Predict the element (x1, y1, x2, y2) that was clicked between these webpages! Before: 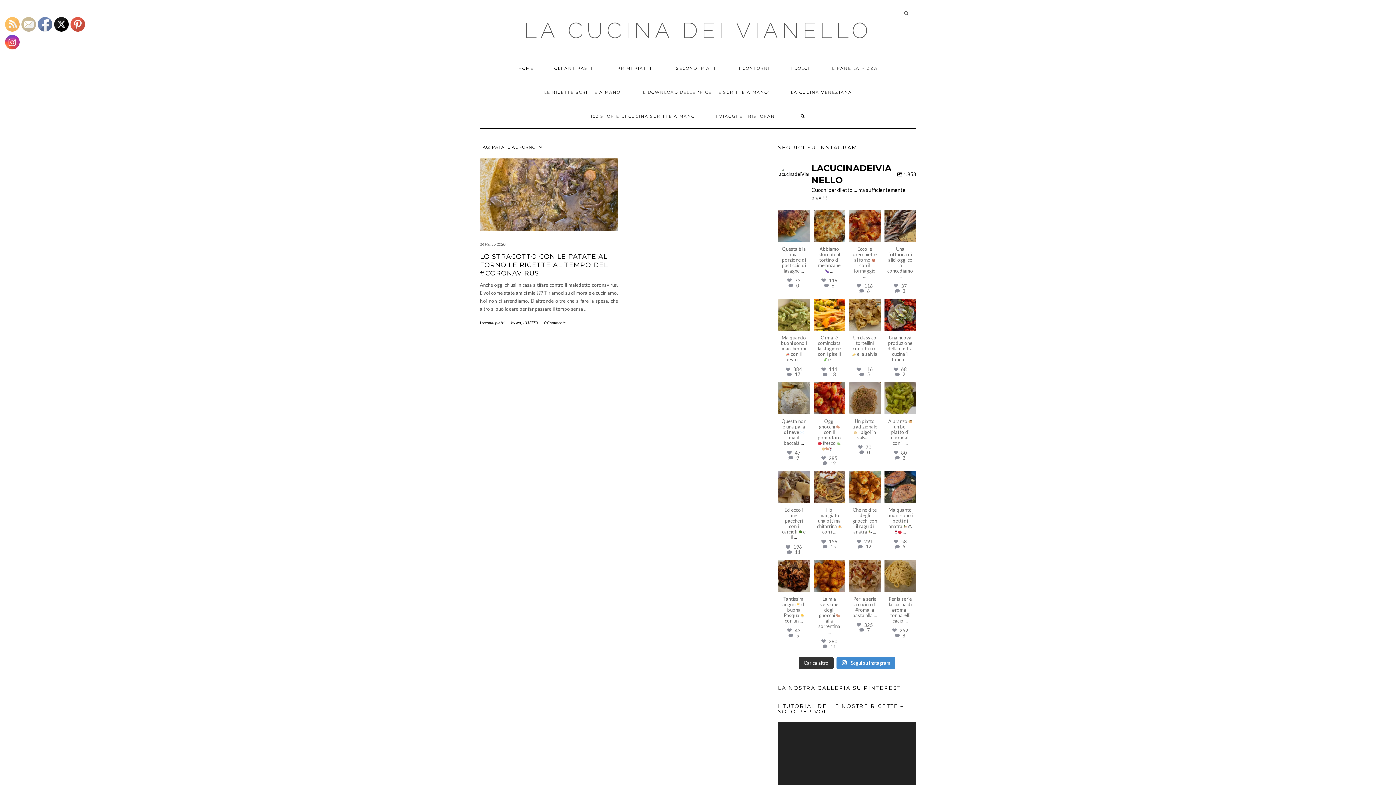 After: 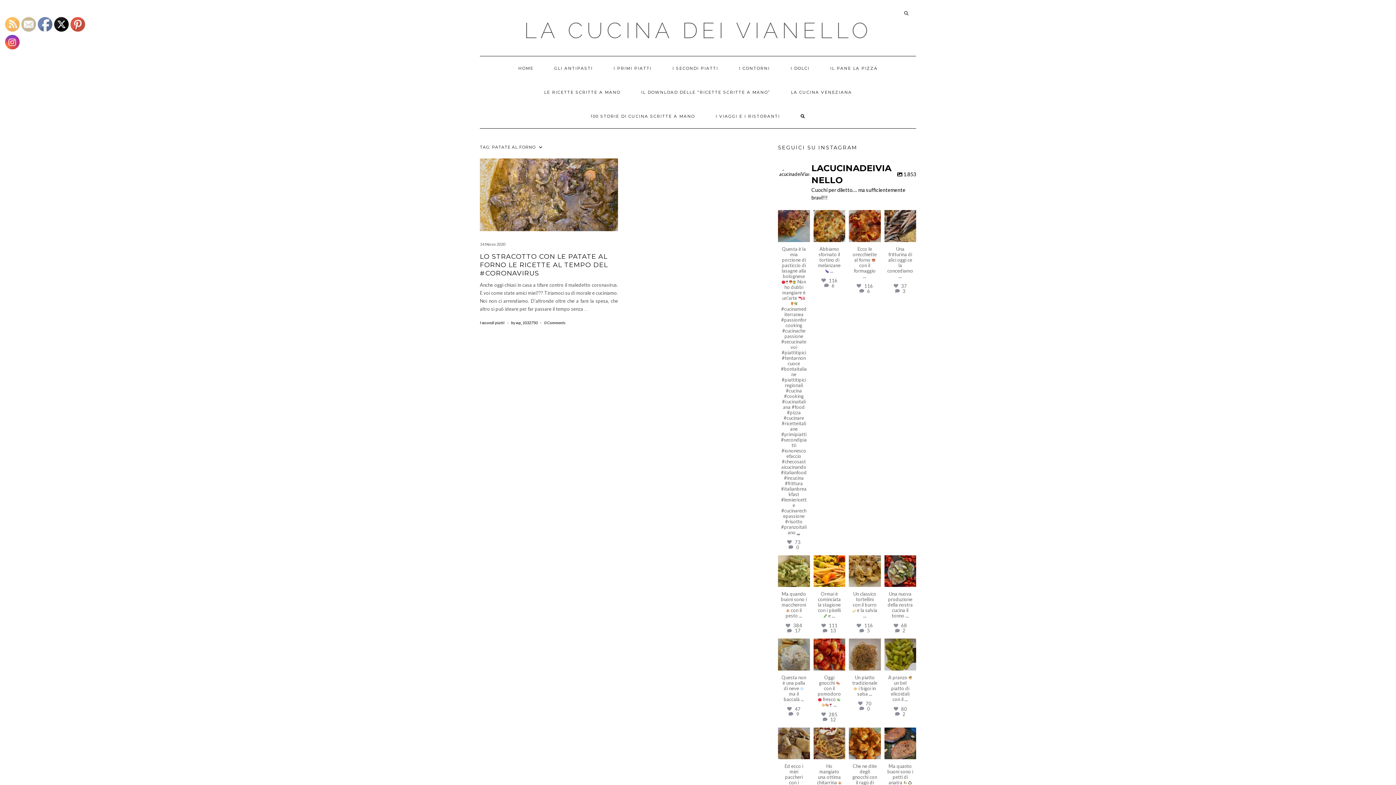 Action: bbox: (801, 267, 804, 273) label: ...